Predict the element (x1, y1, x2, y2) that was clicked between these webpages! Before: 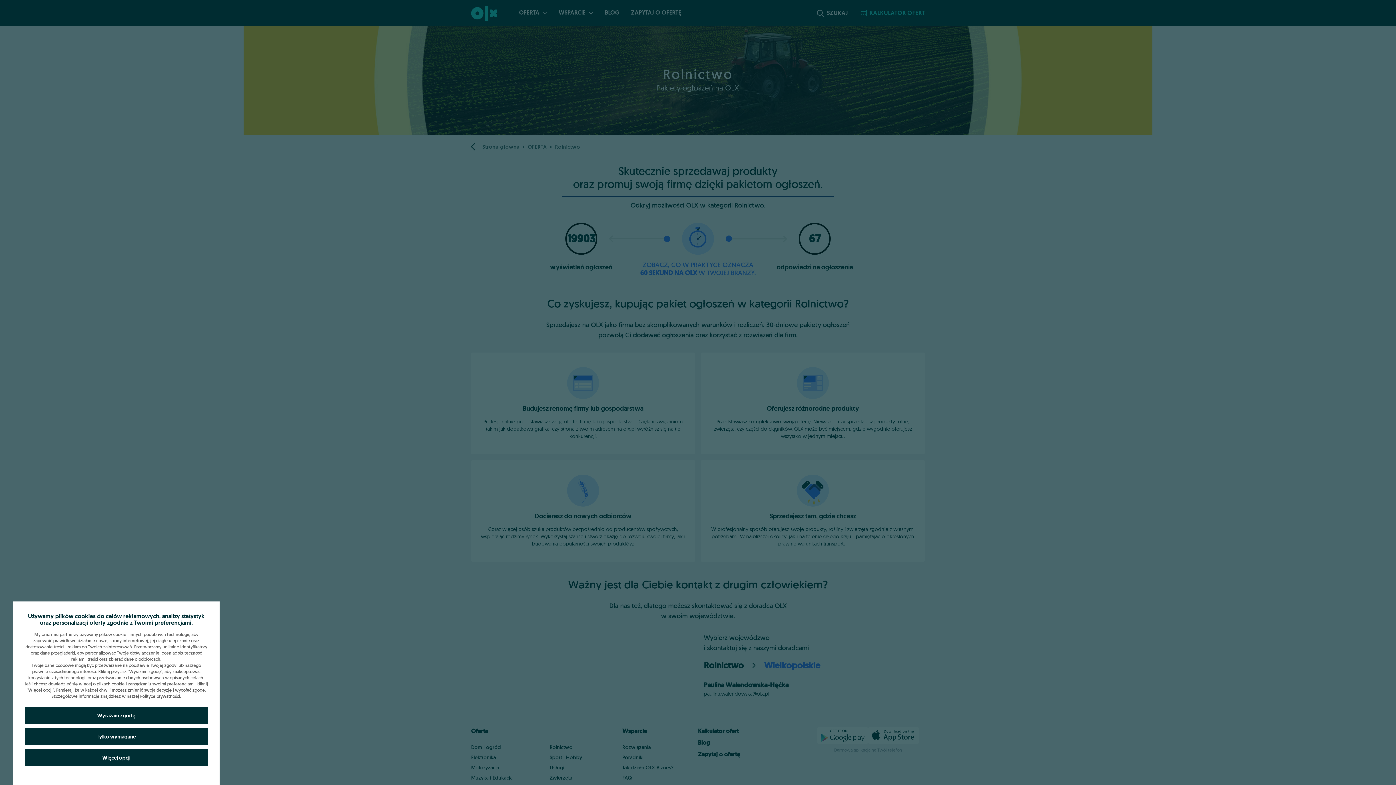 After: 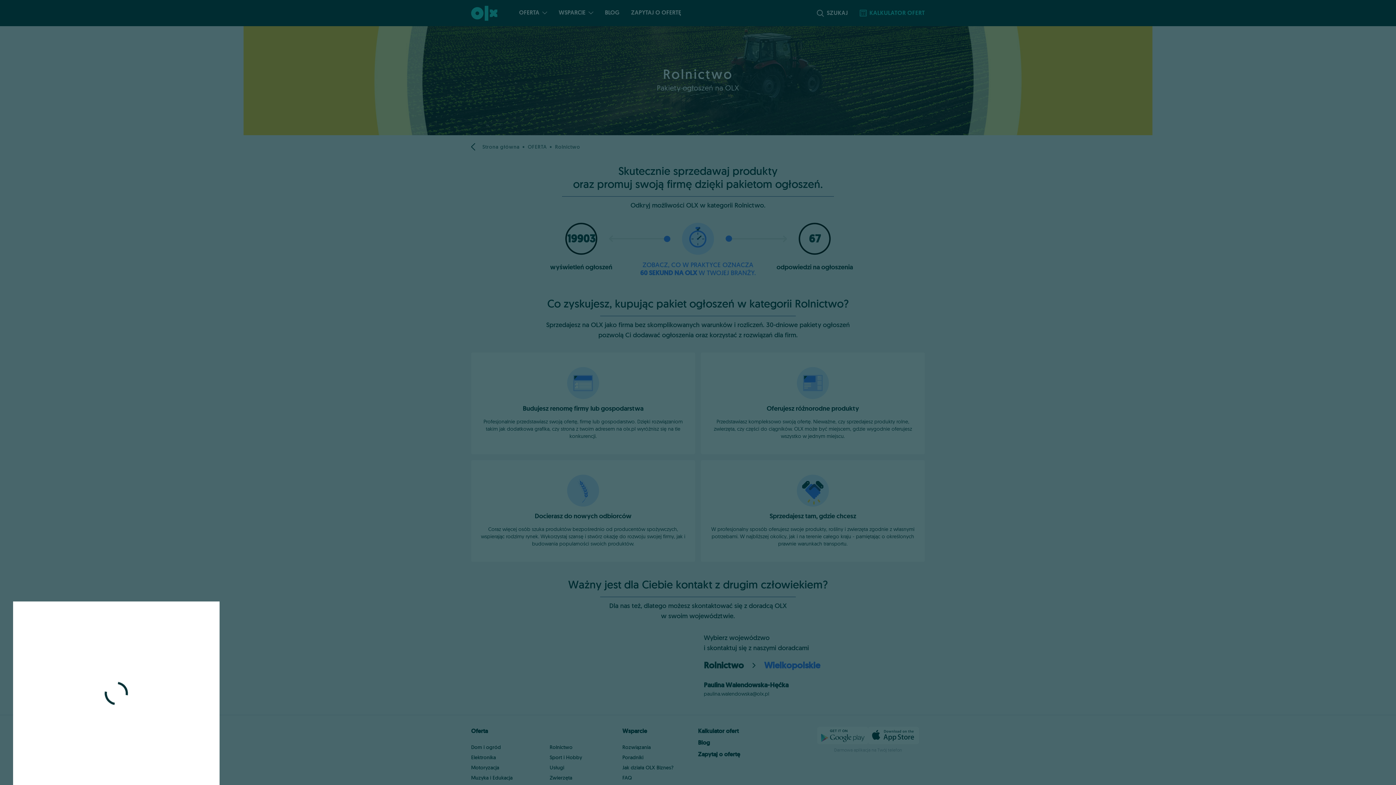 Action: bbox: (24, 707, 208, 724) label: Wyrażam zgodę